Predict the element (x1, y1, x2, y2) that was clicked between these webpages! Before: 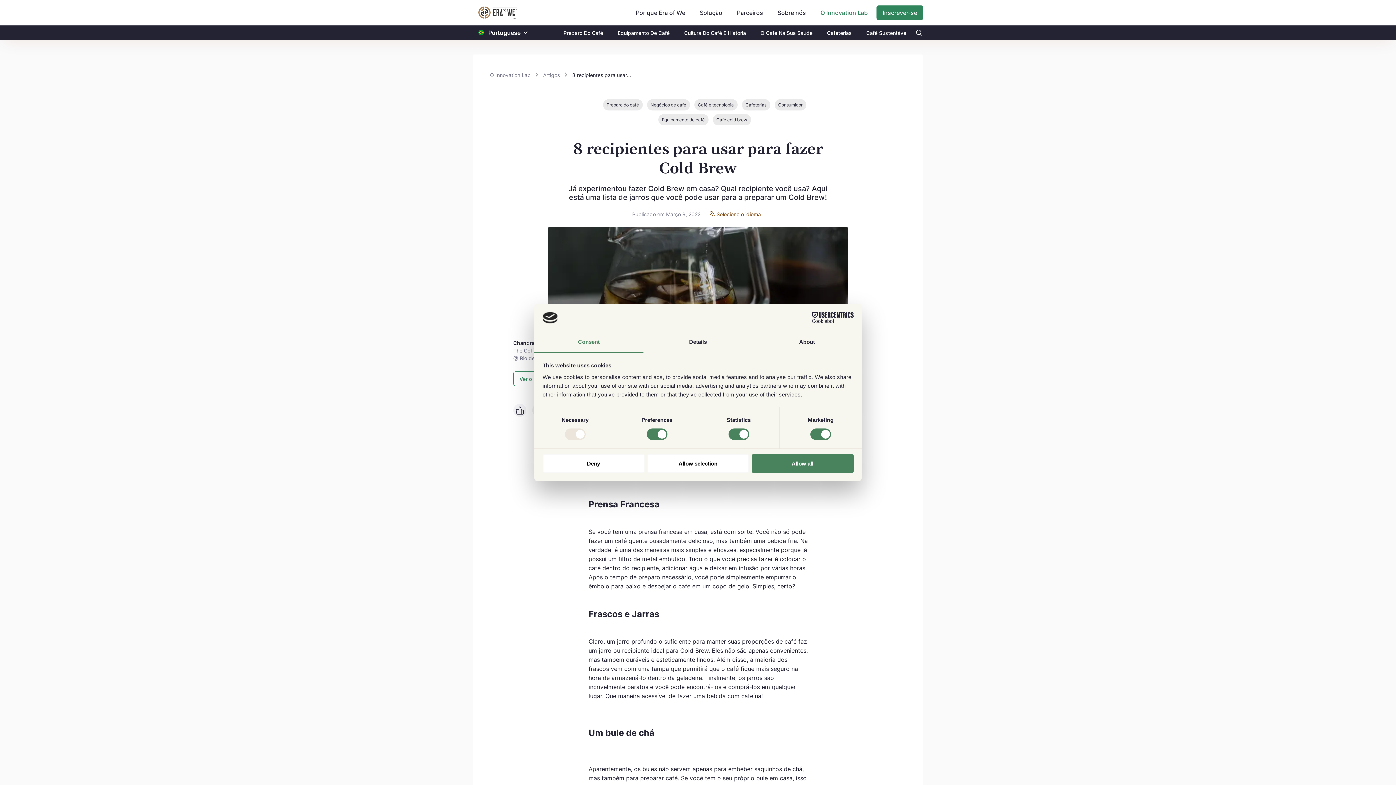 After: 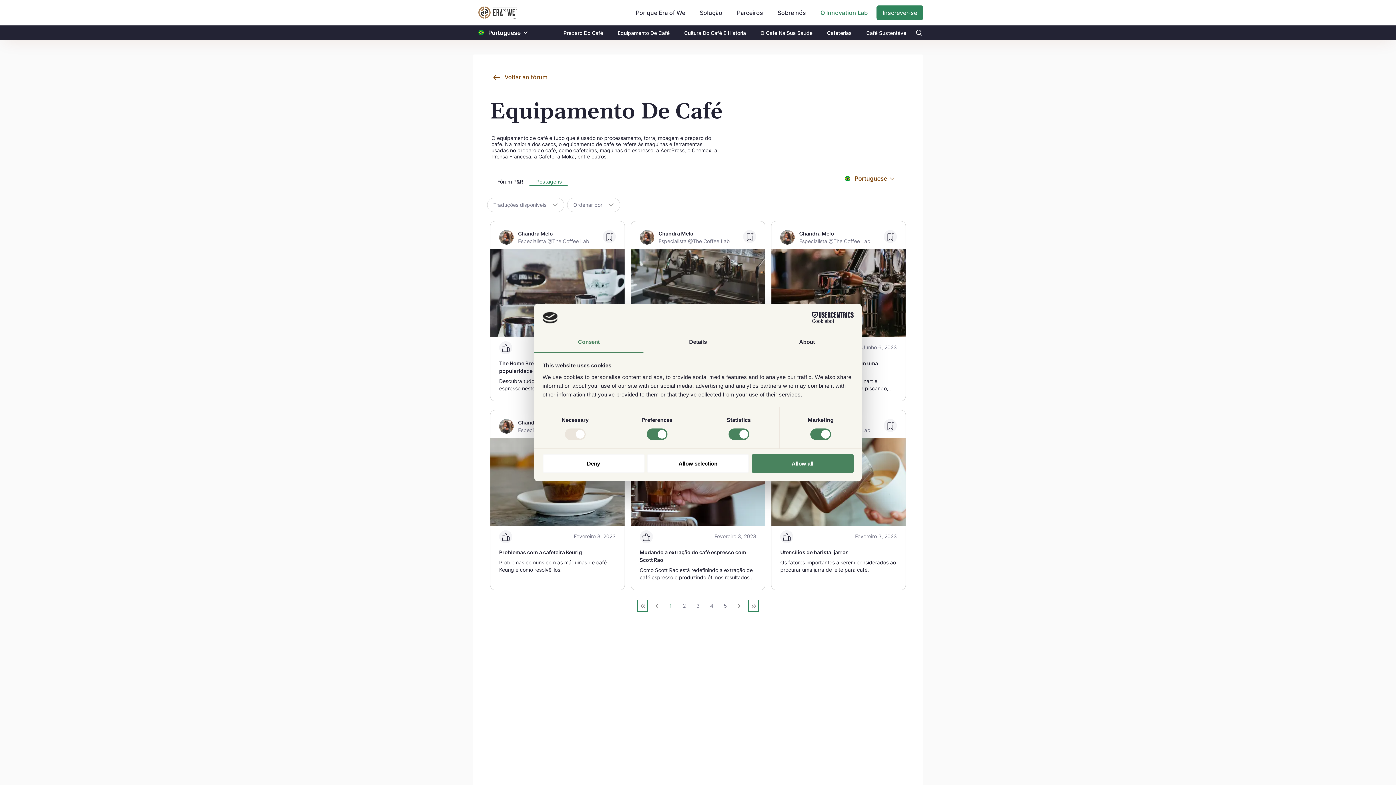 Action: label: Equipamento De Café bbox: (610, 25, 677, 40)